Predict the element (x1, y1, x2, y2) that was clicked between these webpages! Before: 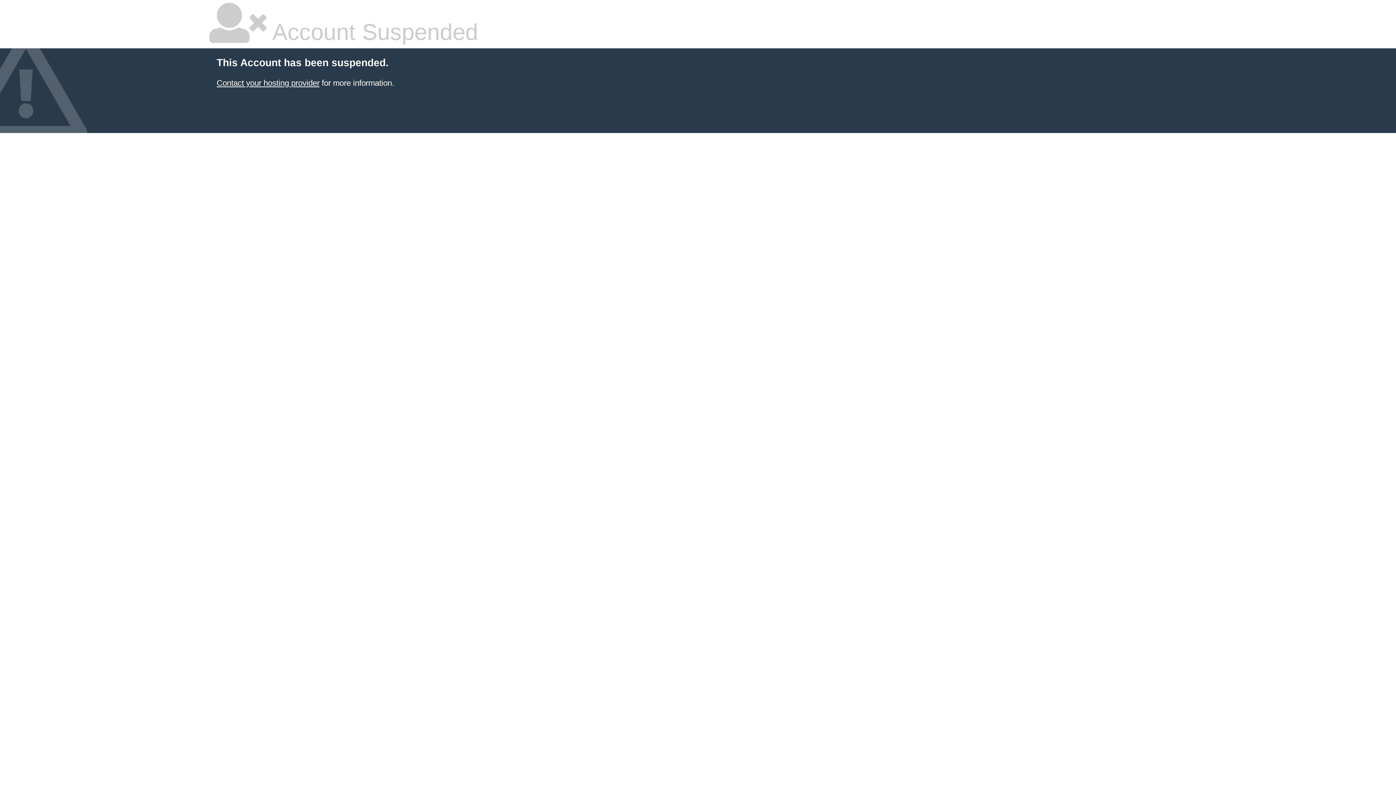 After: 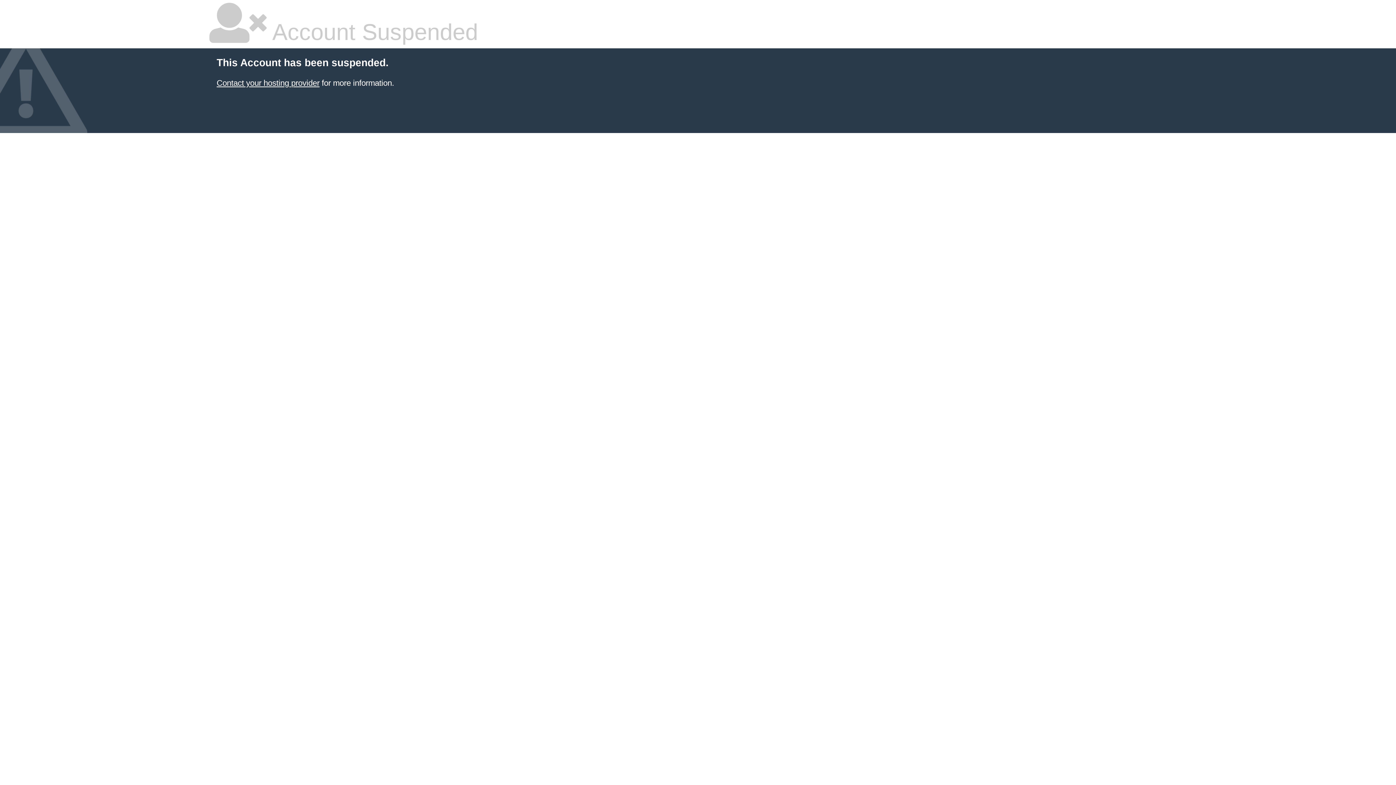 Action: bbox: (216, 78, 319, 87) label: Contact your hosting provider